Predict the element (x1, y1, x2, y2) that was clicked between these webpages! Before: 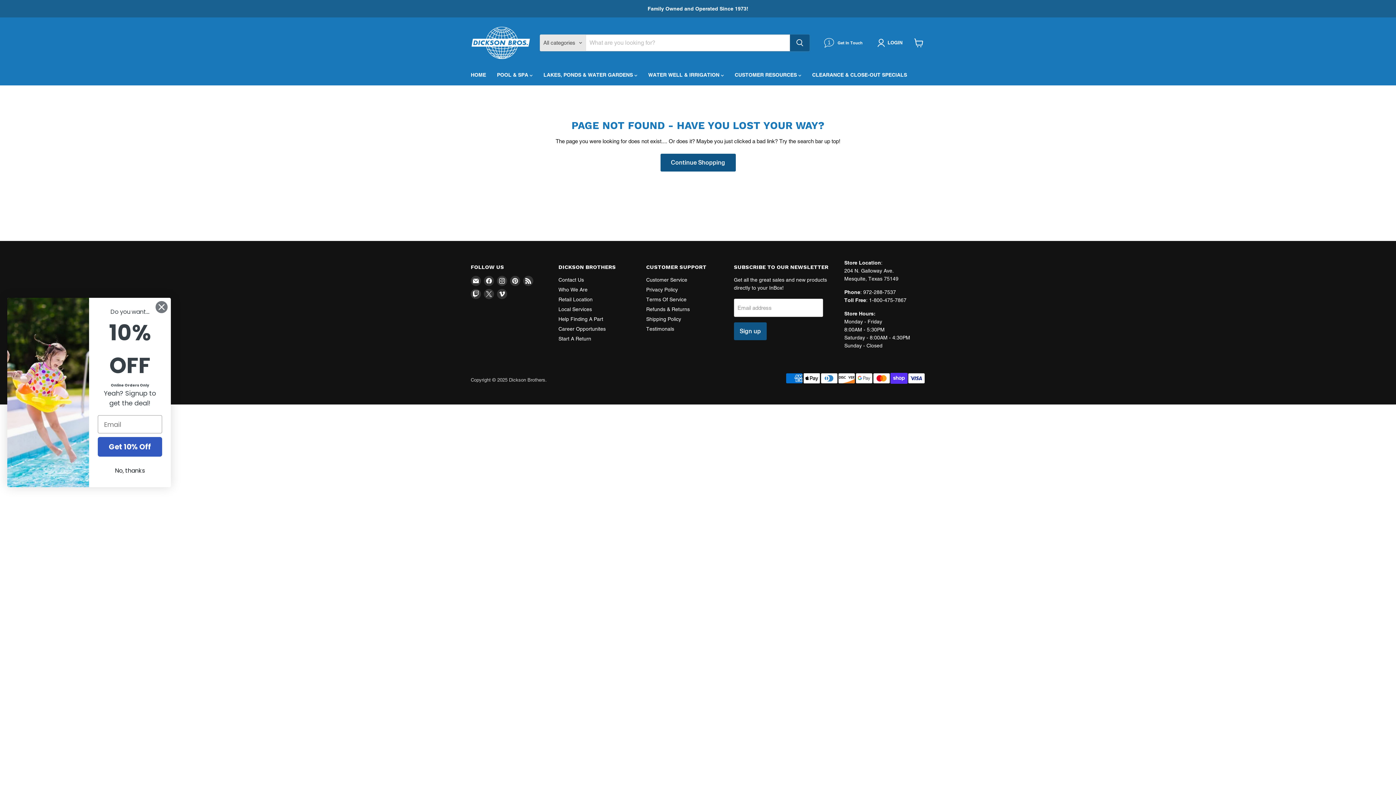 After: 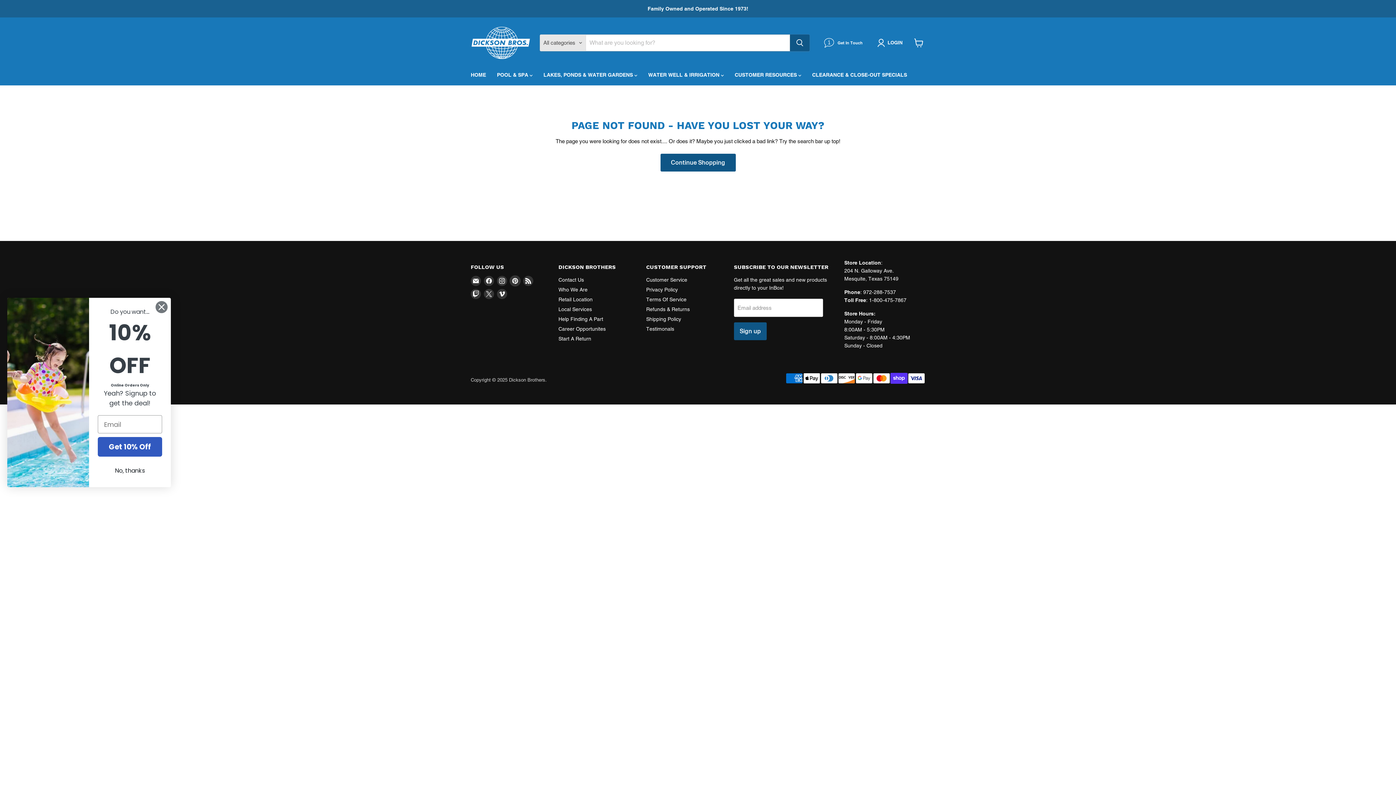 Action: bbox: (510, 276, 520, 286) label: Find us on Pinterest